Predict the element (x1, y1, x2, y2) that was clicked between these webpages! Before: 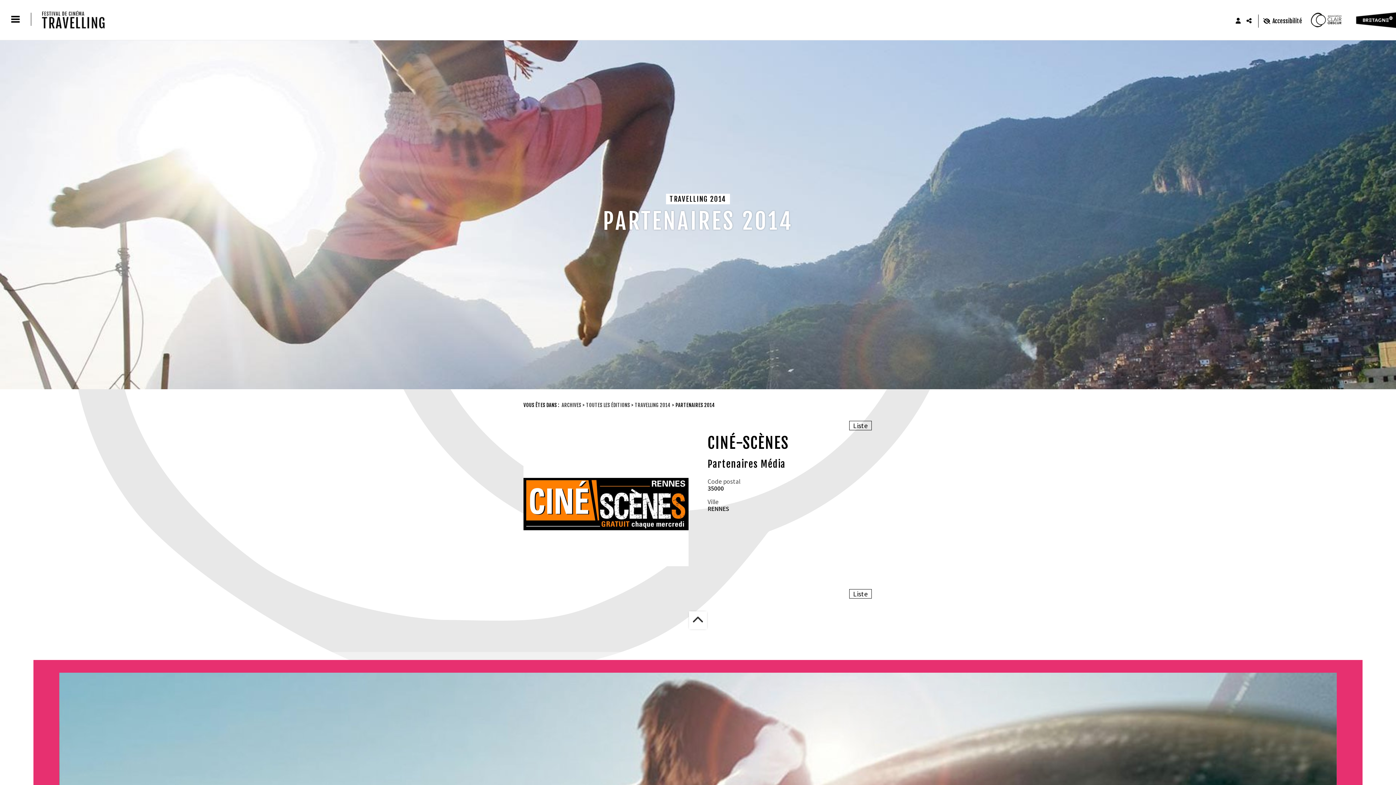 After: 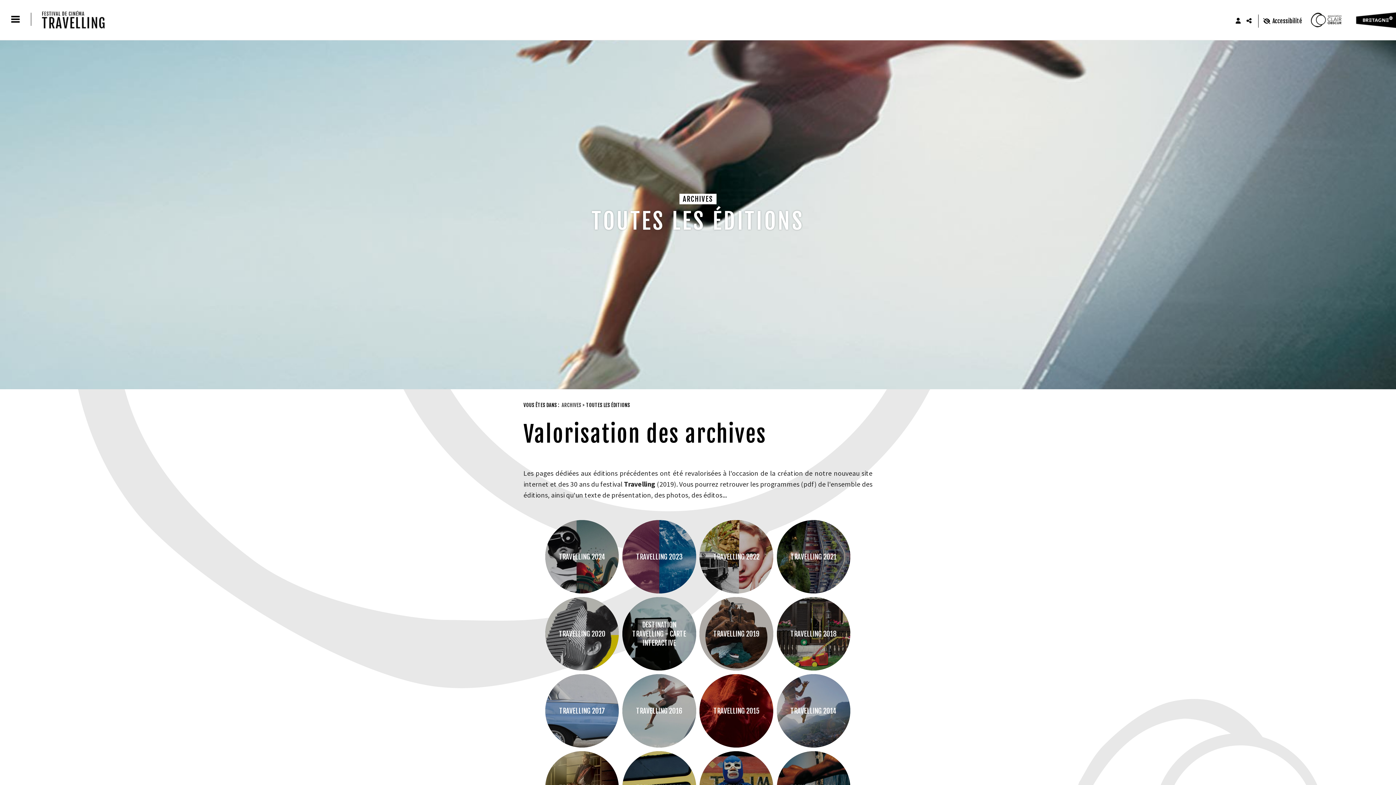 Action: label: TOUTES LES ÉDITIONS bbox: (586, 402, 630, 408)